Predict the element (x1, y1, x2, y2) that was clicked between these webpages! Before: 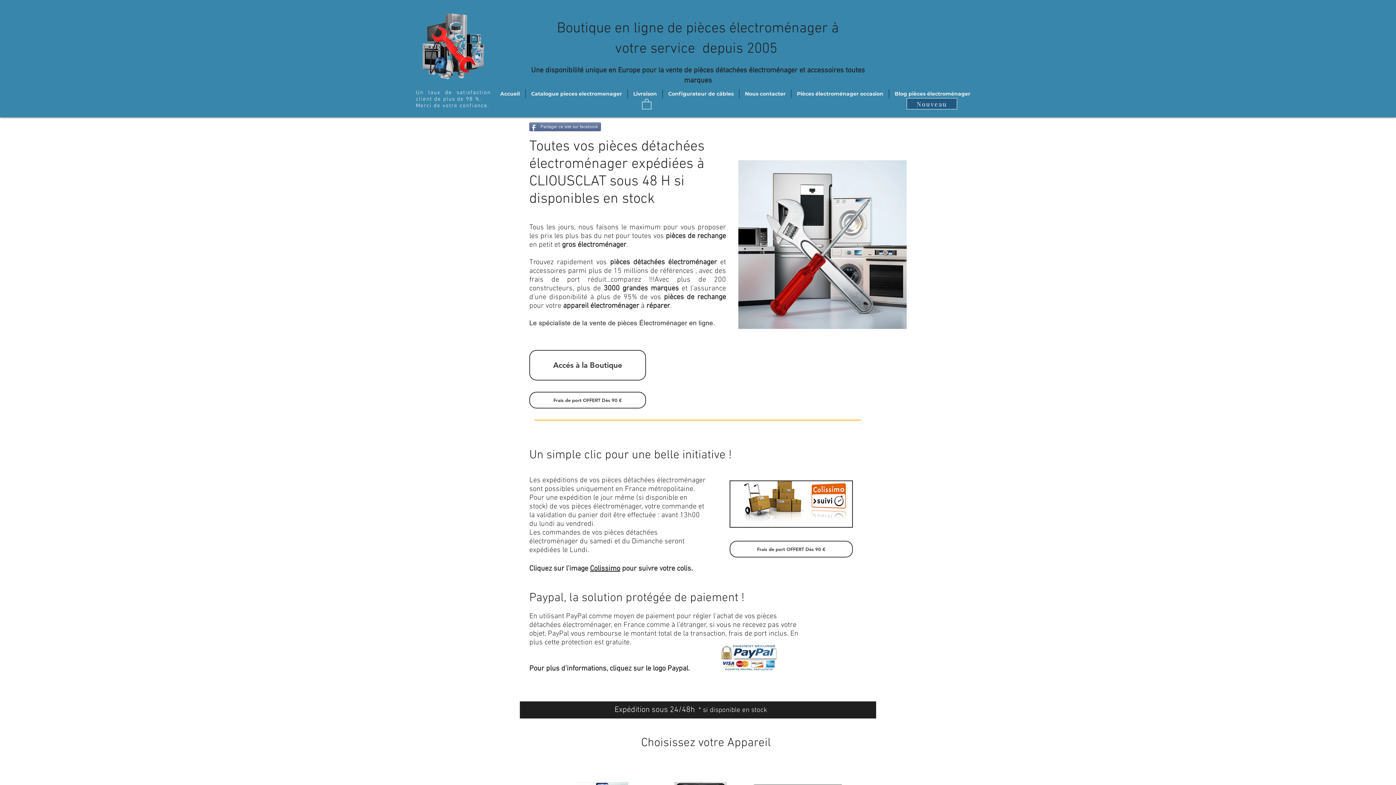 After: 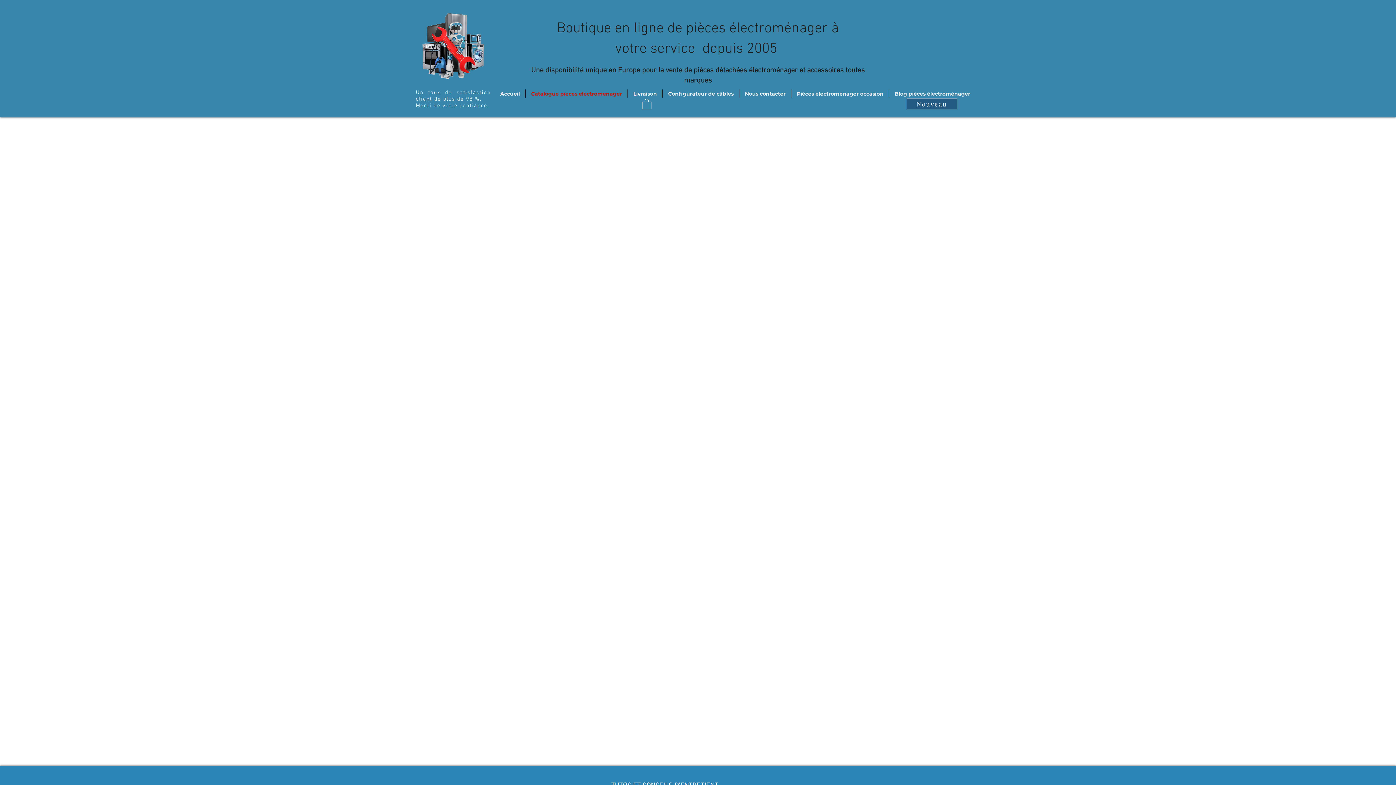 Action: bbox: (525, 89, 627, 98) label: Catalogue pieces electromenager